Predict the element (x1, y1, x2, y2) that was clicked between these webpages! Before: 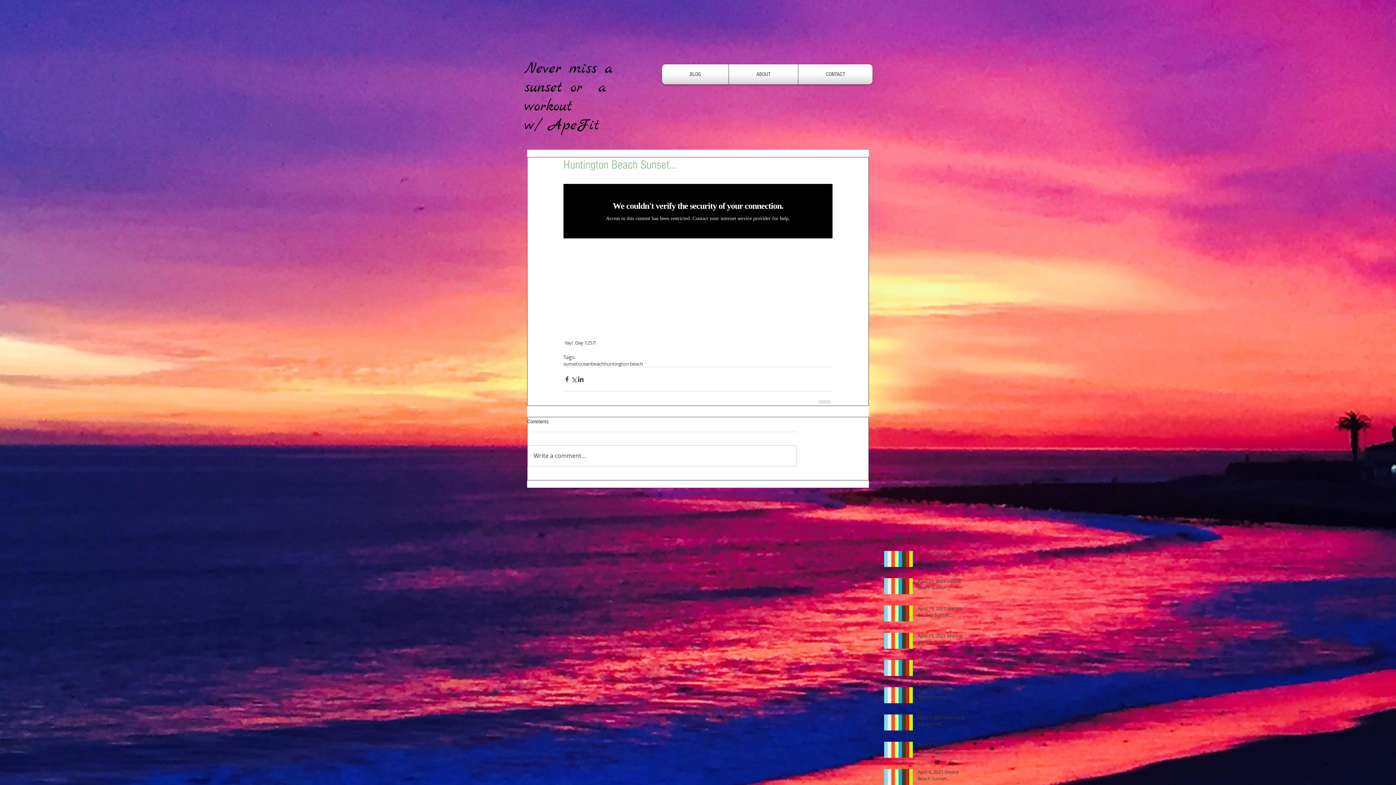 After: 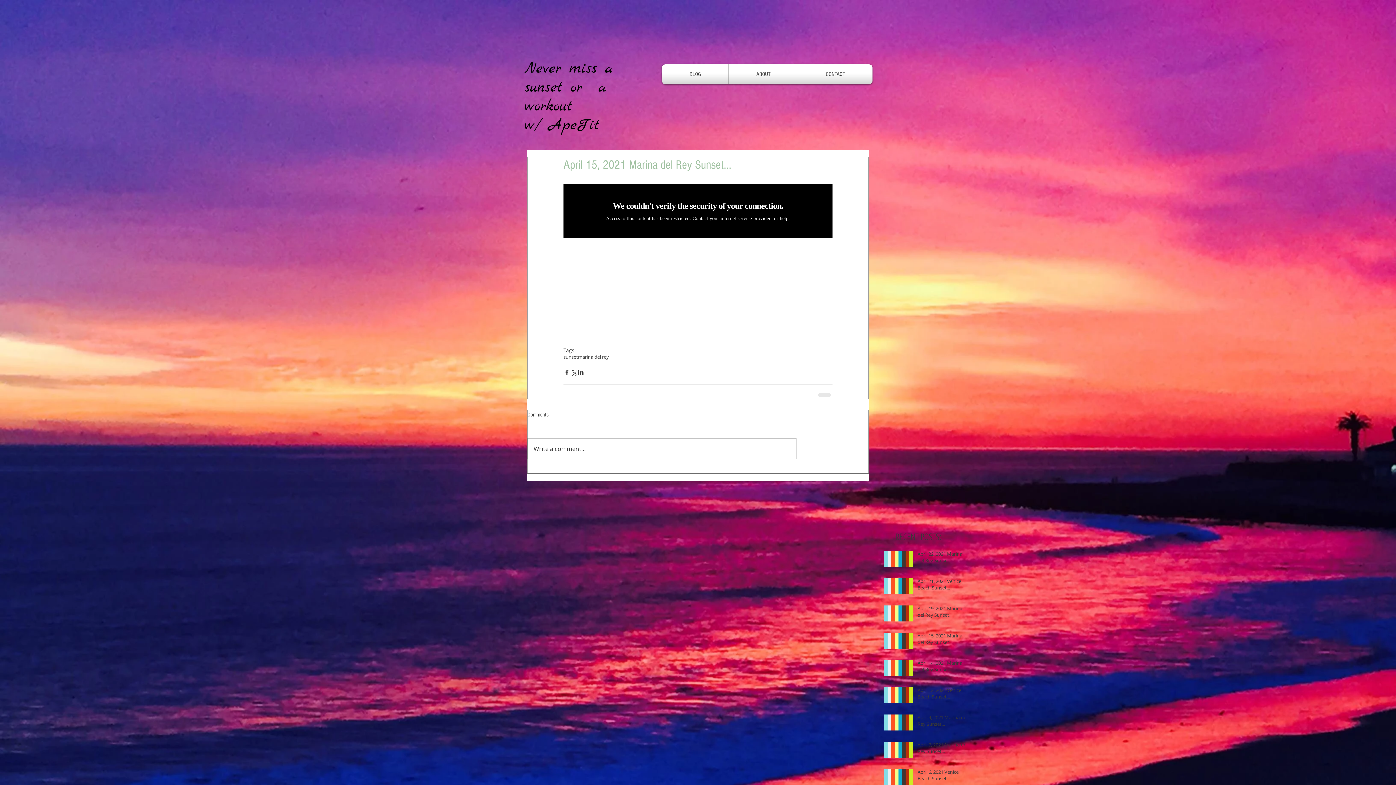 Action: label: April 15, 2021 Marina del Rey Sunset... bbox: (917, 632, 969, 648)